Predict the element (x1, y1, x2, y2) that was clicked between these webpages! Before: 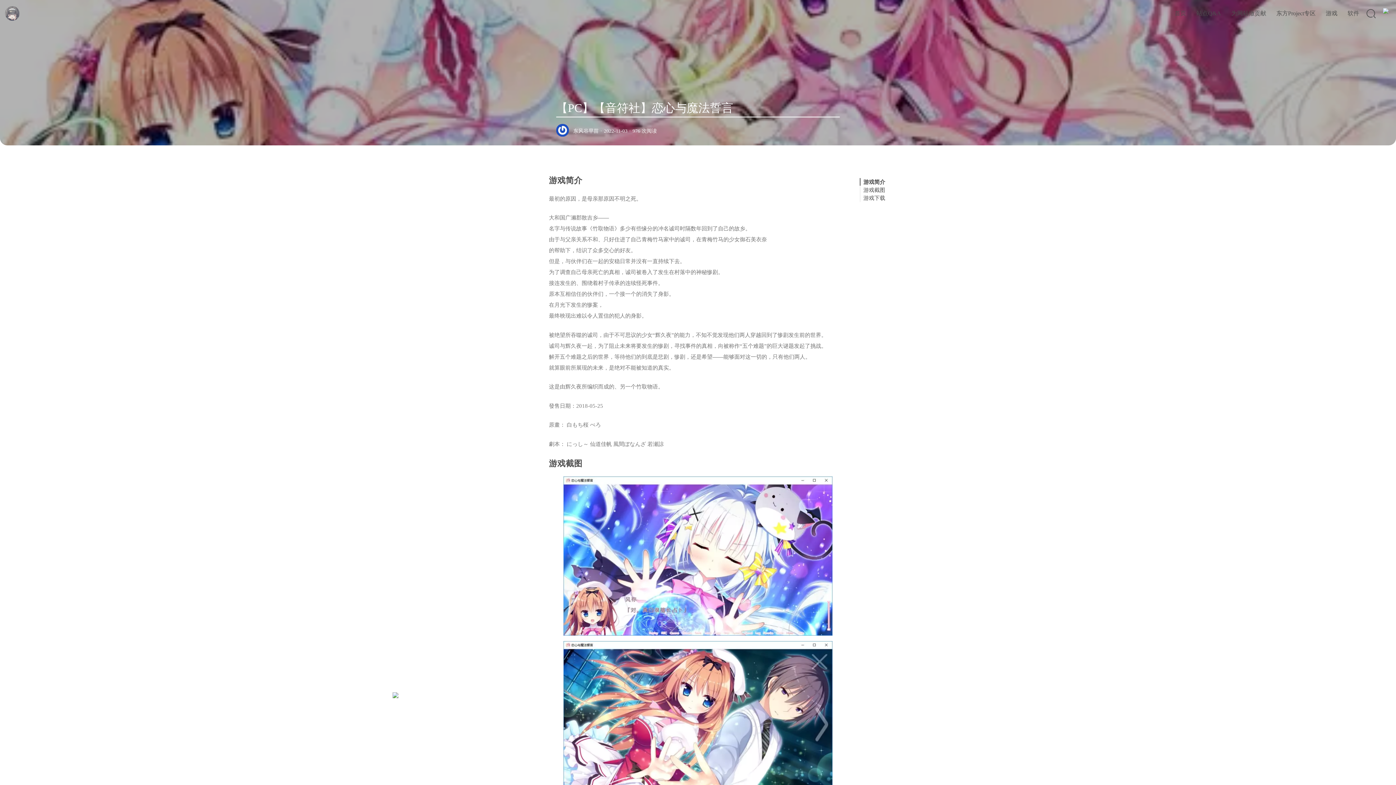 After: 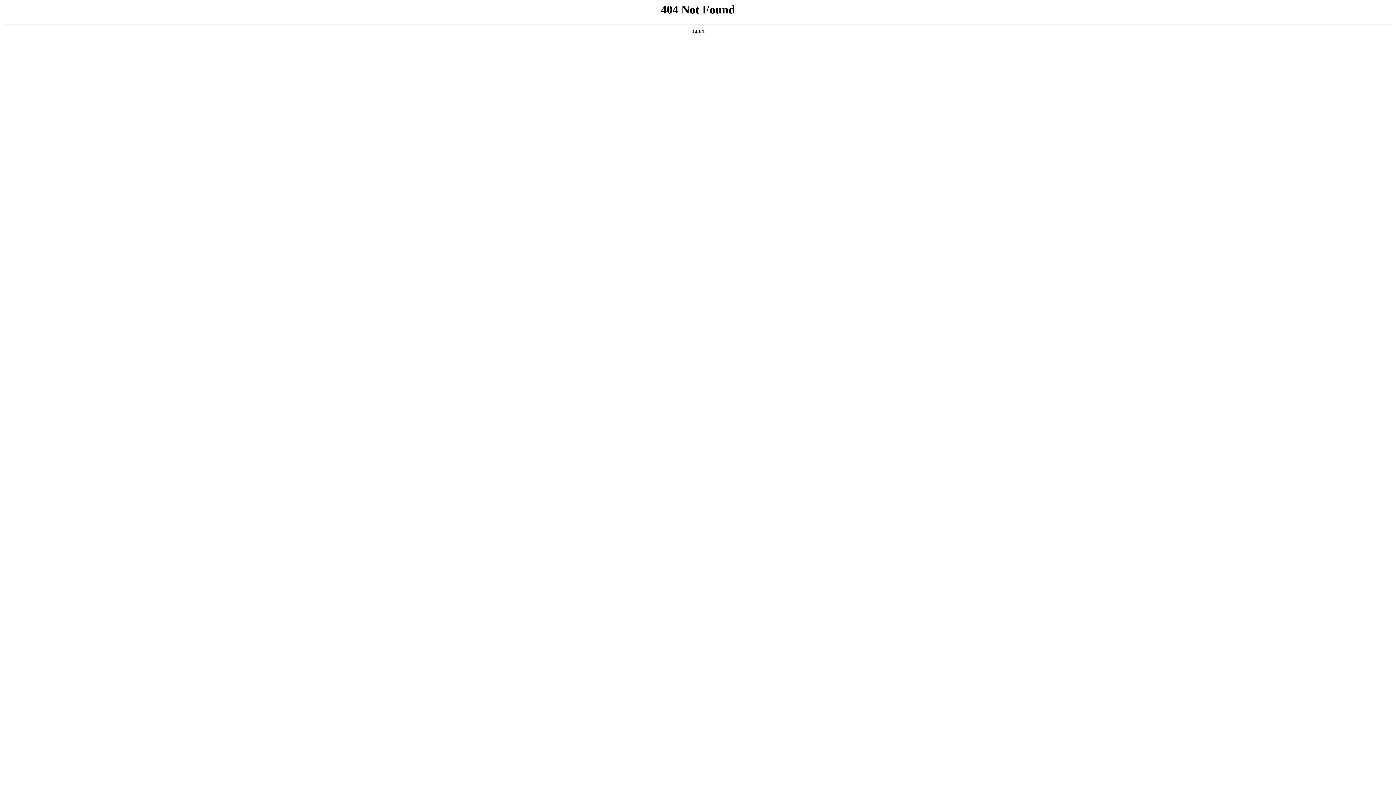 Action: label: 游戏 bbox: (1326, 5, 1337, 21)